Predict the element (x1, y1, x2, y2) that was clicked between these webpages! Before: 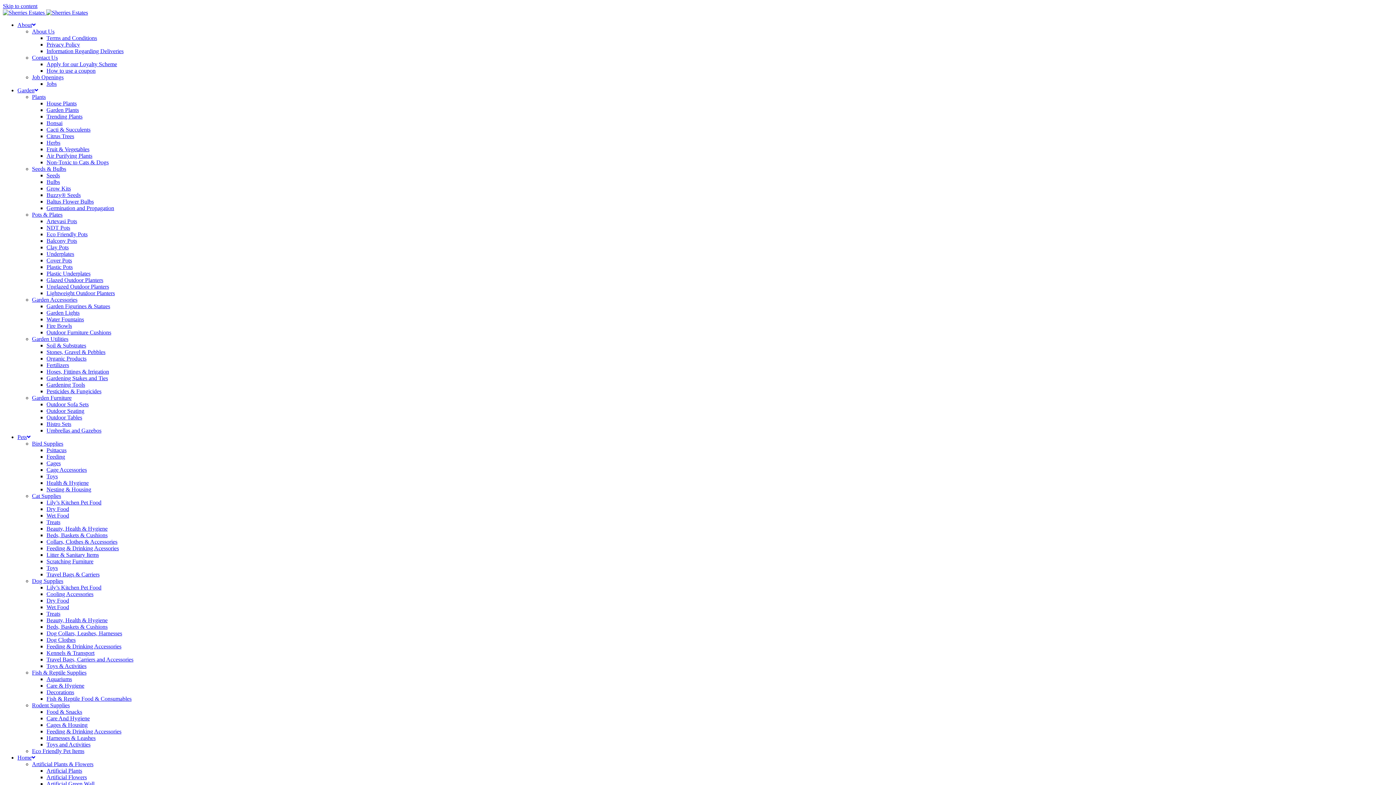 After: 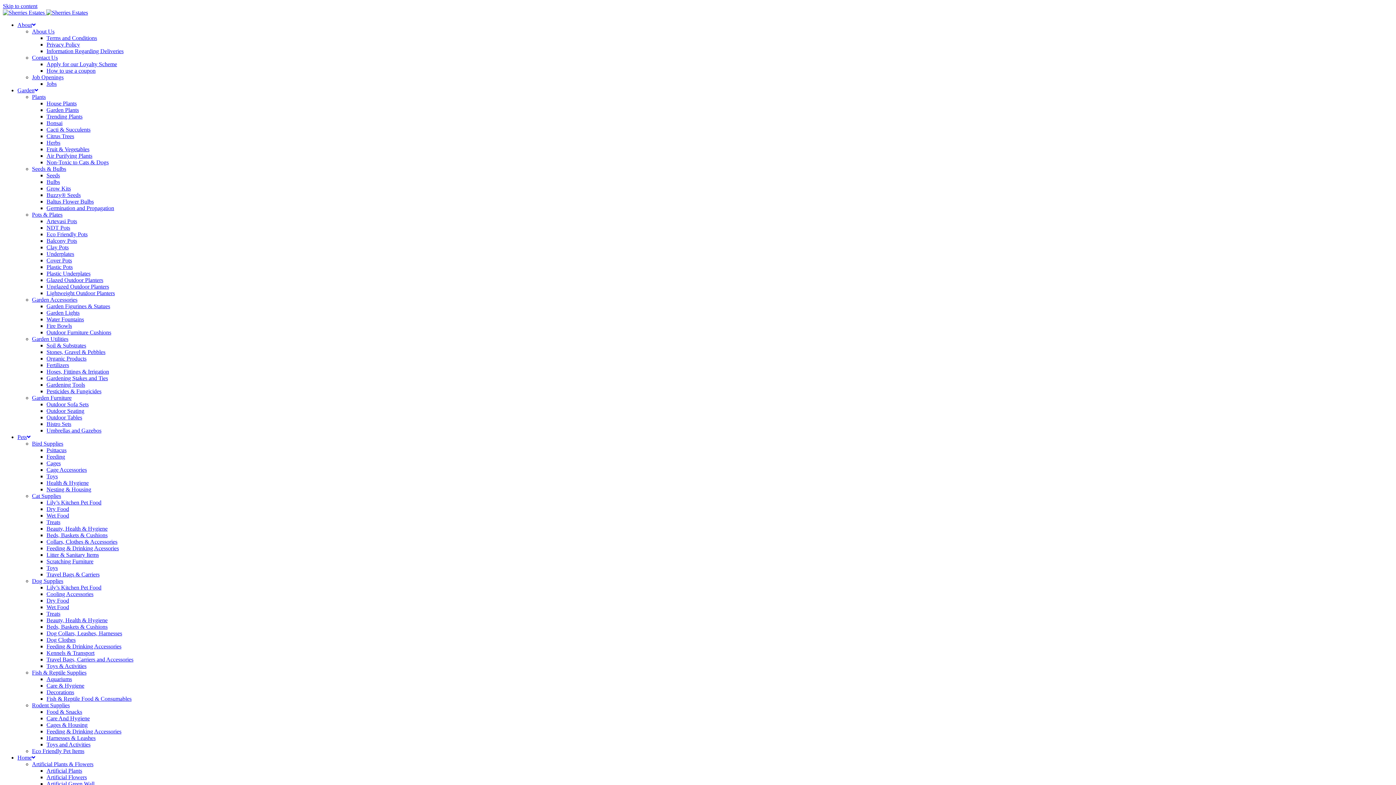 Action: label: Citrus Trees bbox: (46, 133, 74, 139)